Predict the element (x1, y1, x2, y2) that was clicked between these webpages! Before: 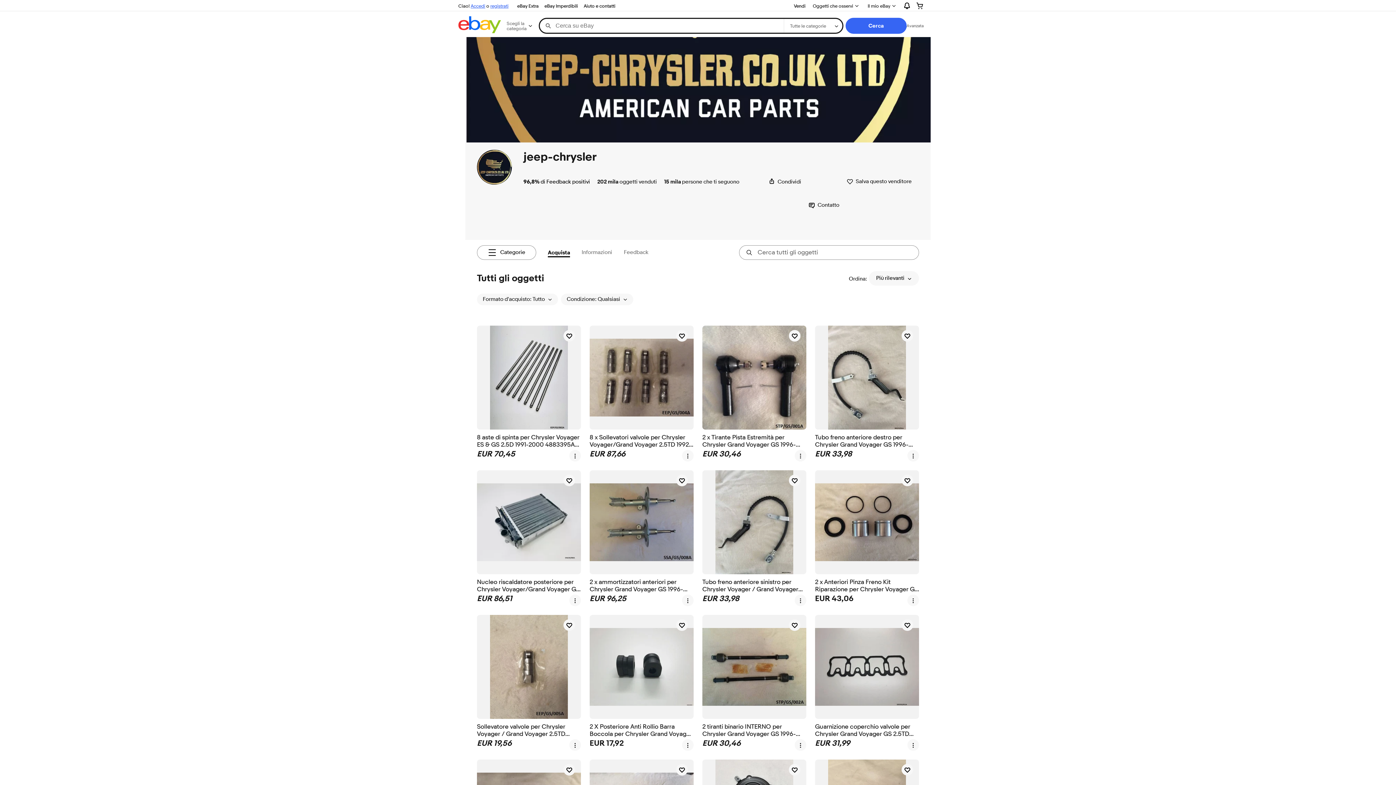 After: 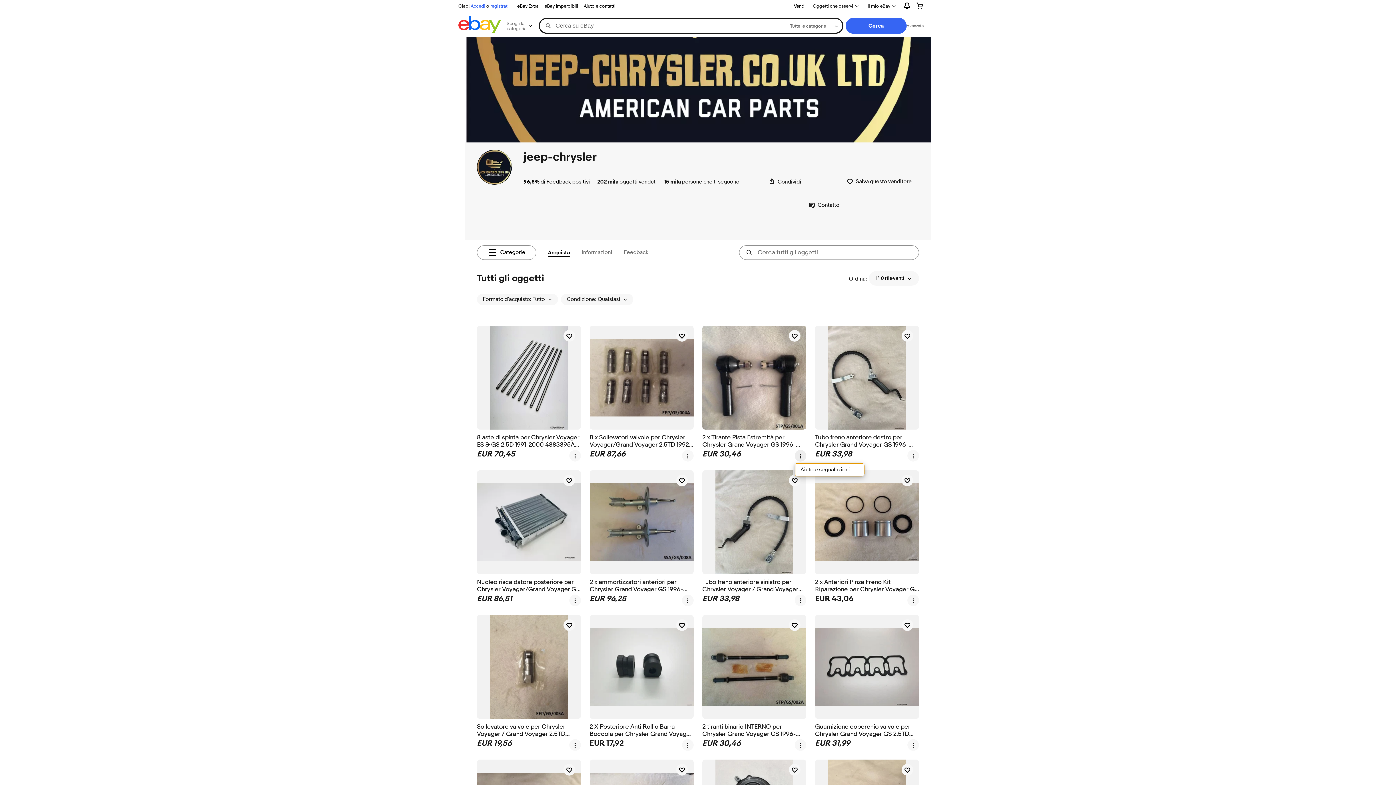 Action: bbox: (794, 450, 806, 461) label: menu altre opzioni